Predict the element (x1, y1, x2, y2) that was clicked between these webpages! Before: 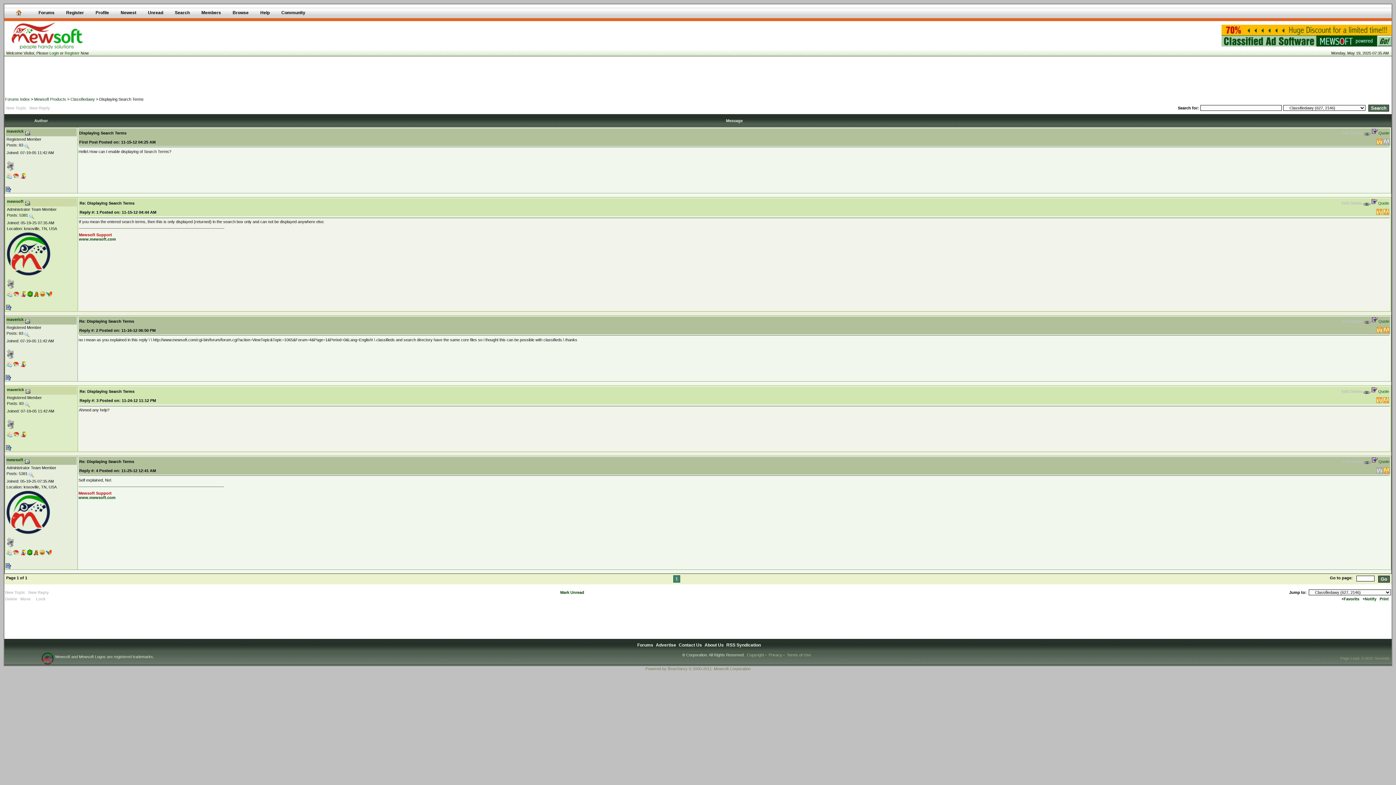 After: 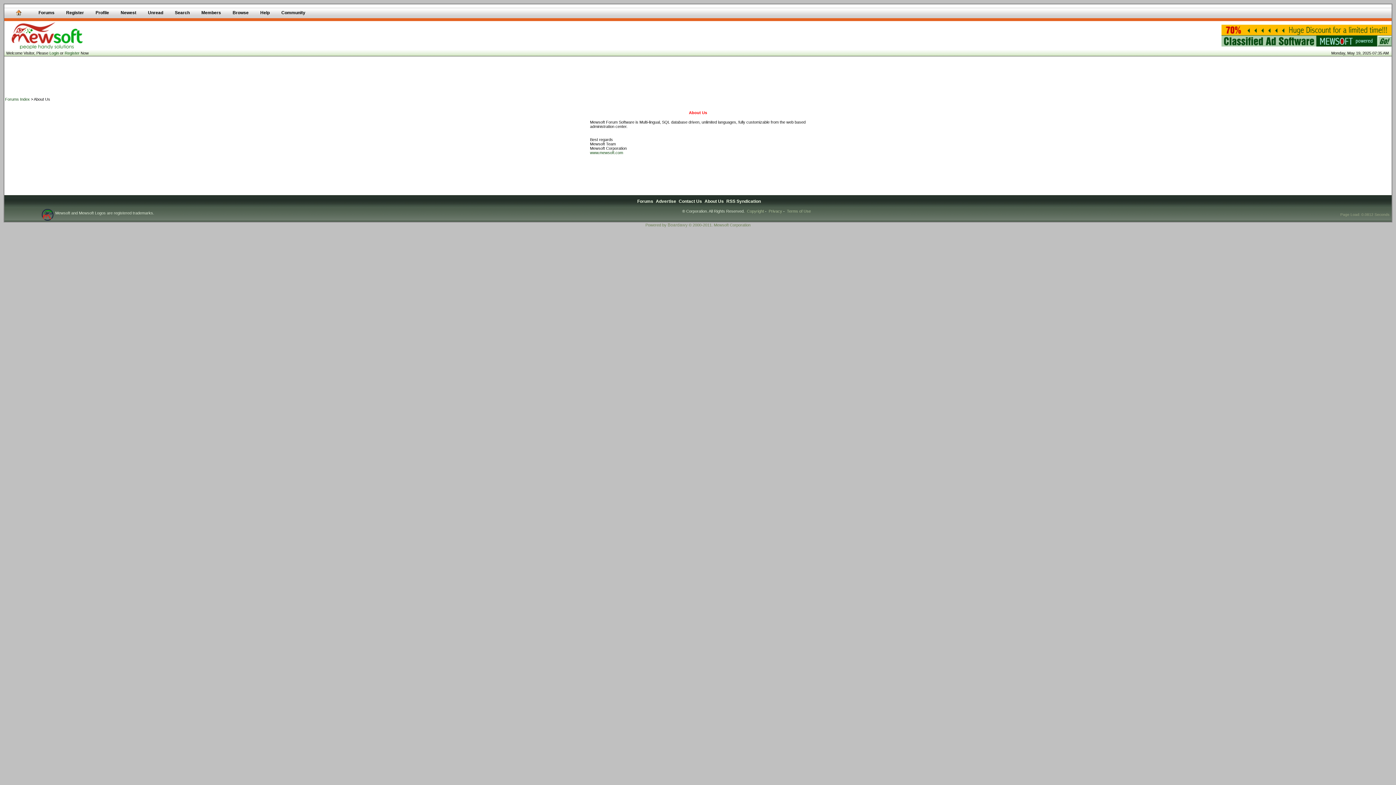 Action: bbox: (704, 642, 724, 648) label: About Us